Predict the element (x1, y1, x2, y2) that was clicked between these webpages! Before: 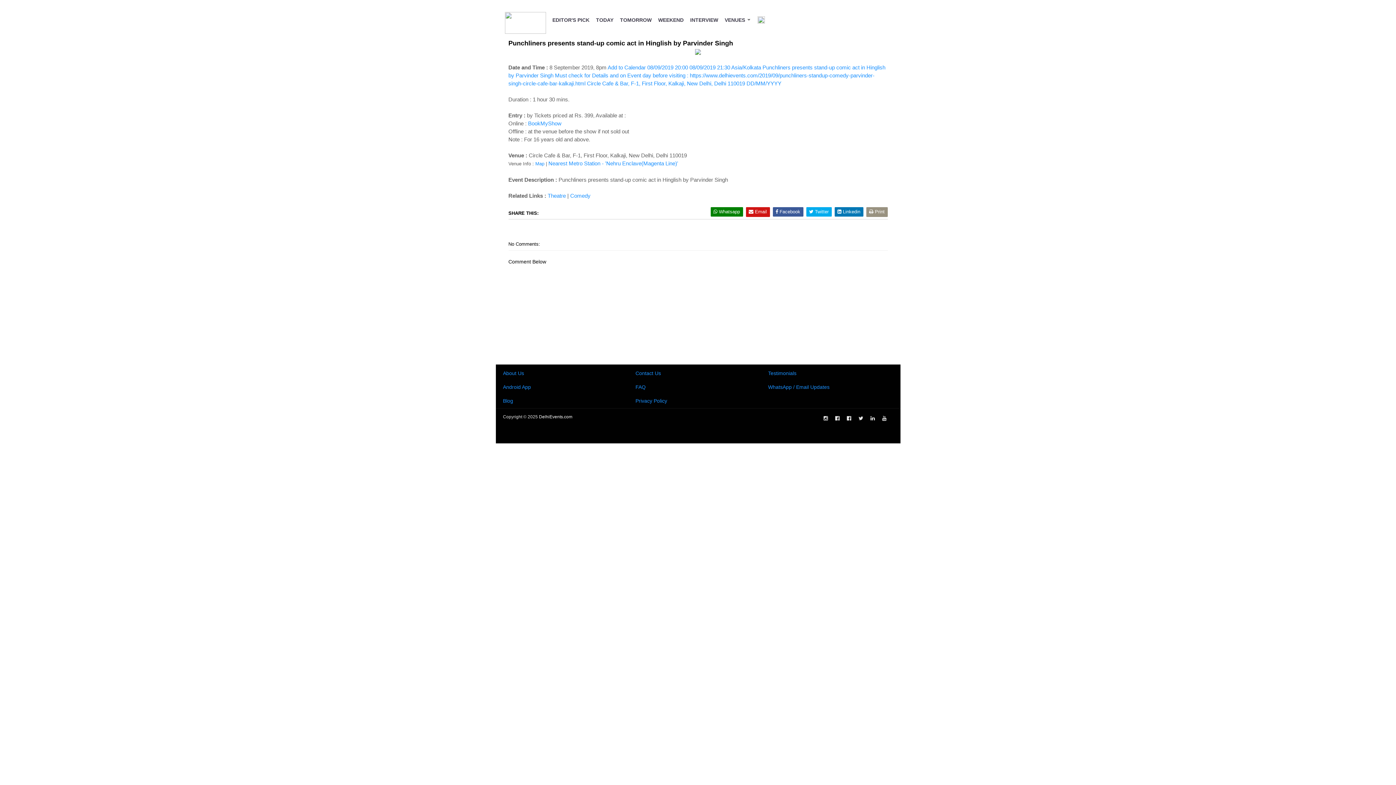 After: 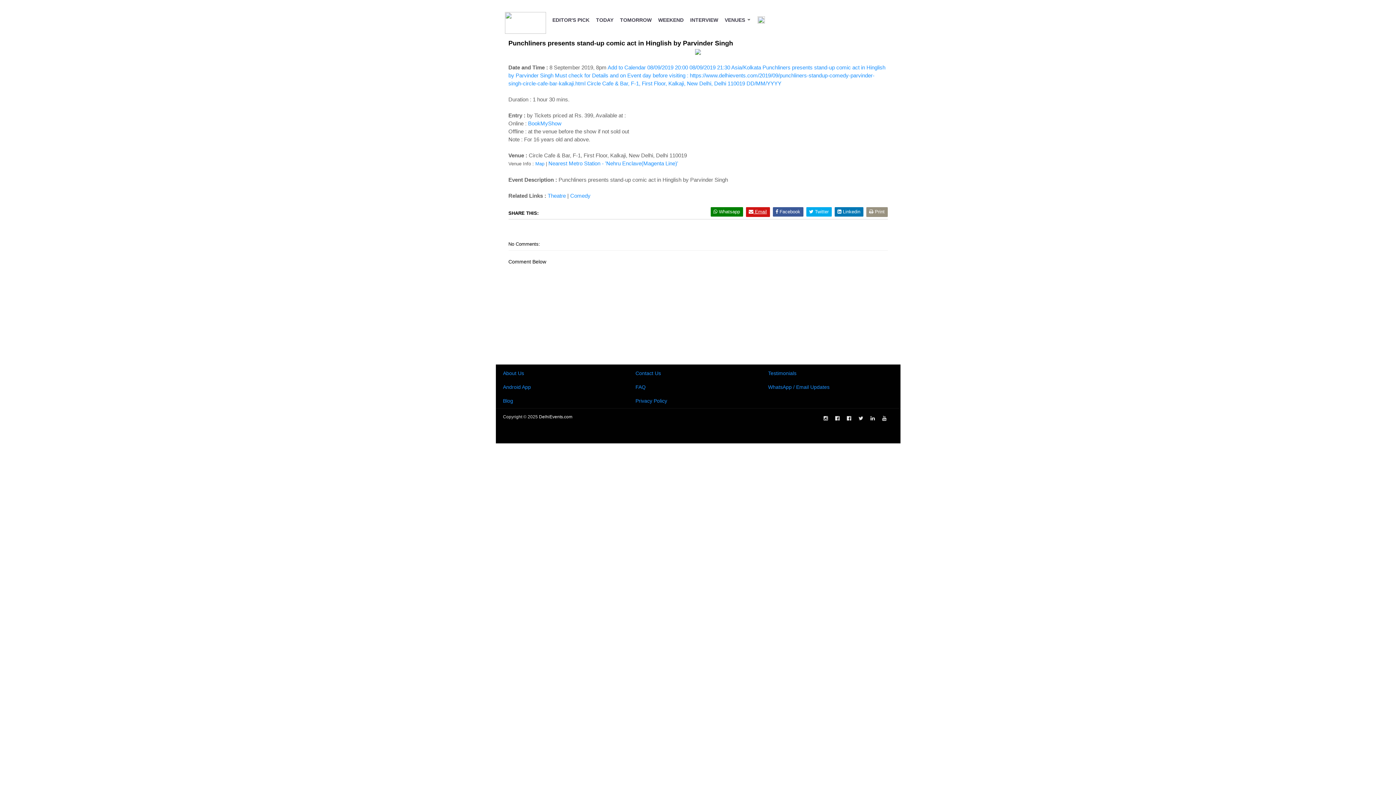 Action: bbox: (746, 207, 770, 217) label:  Email